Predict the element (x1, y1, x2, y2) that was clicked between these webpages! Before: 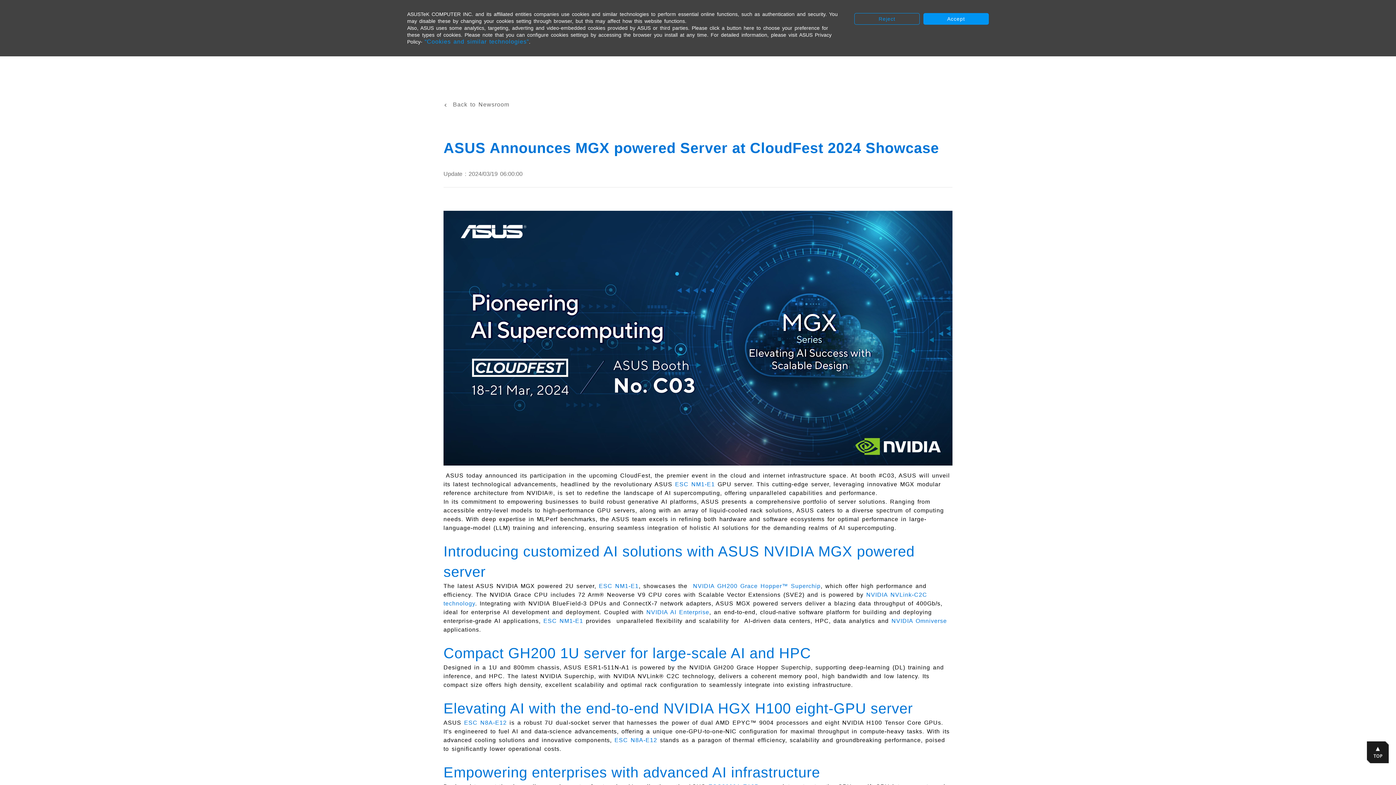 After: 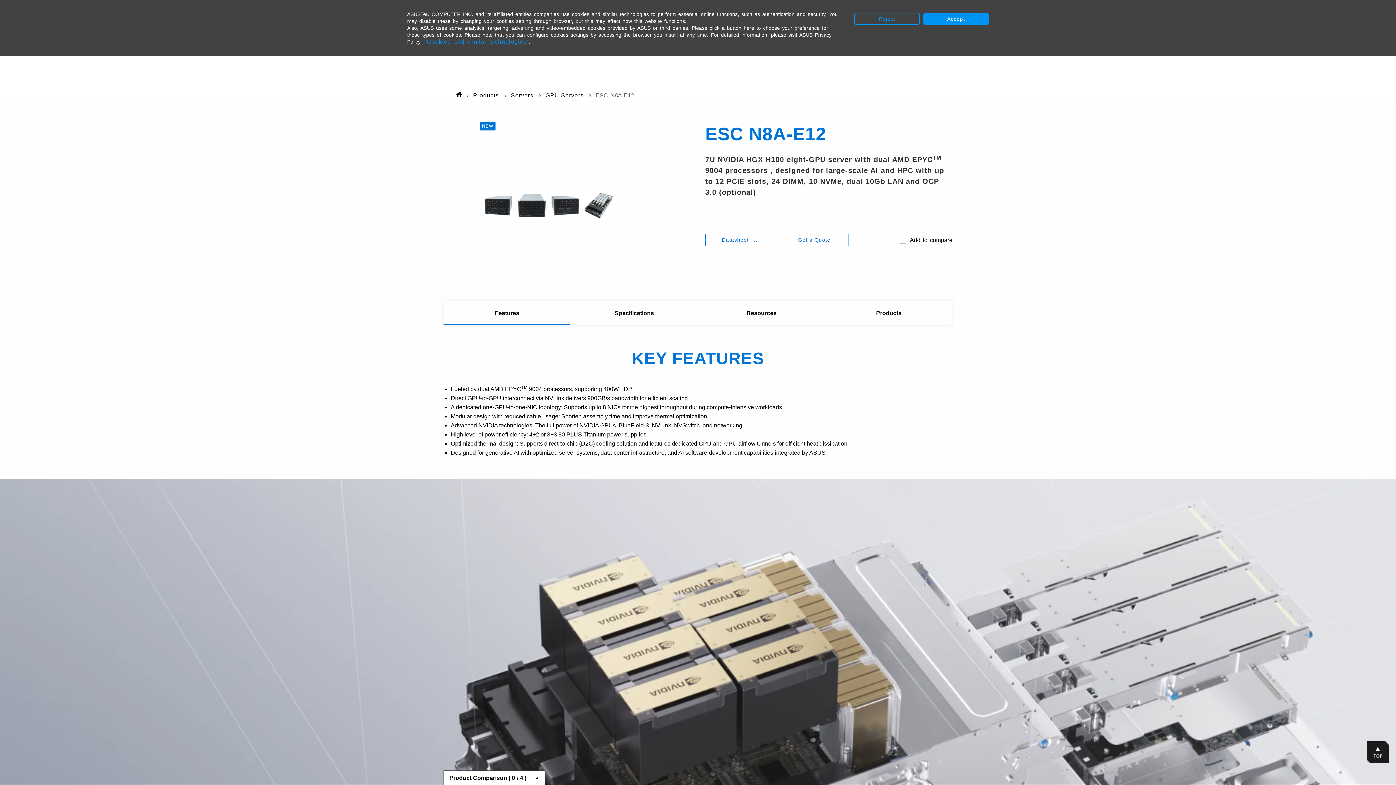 Action: bbox: (464, 720, 506, 726) label: ESC N8A-E12